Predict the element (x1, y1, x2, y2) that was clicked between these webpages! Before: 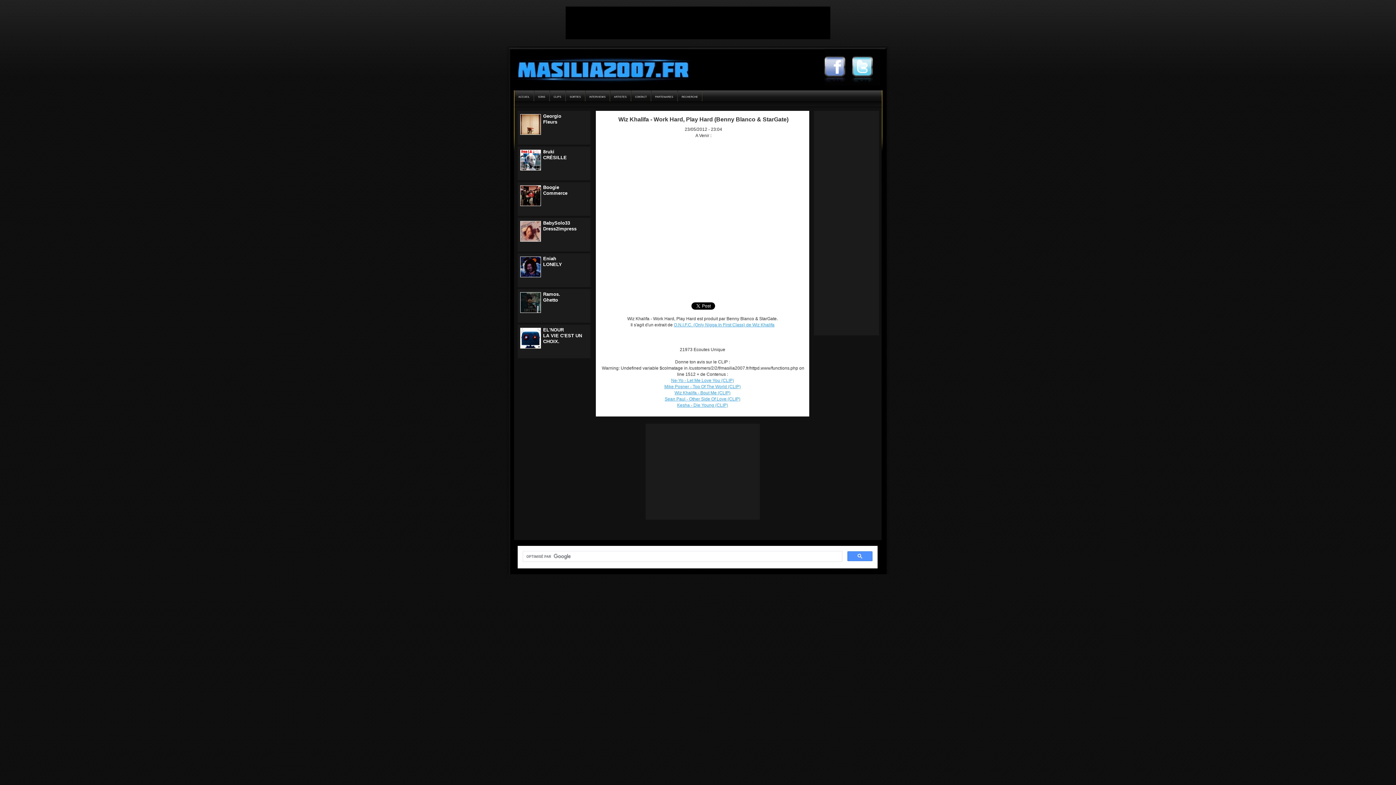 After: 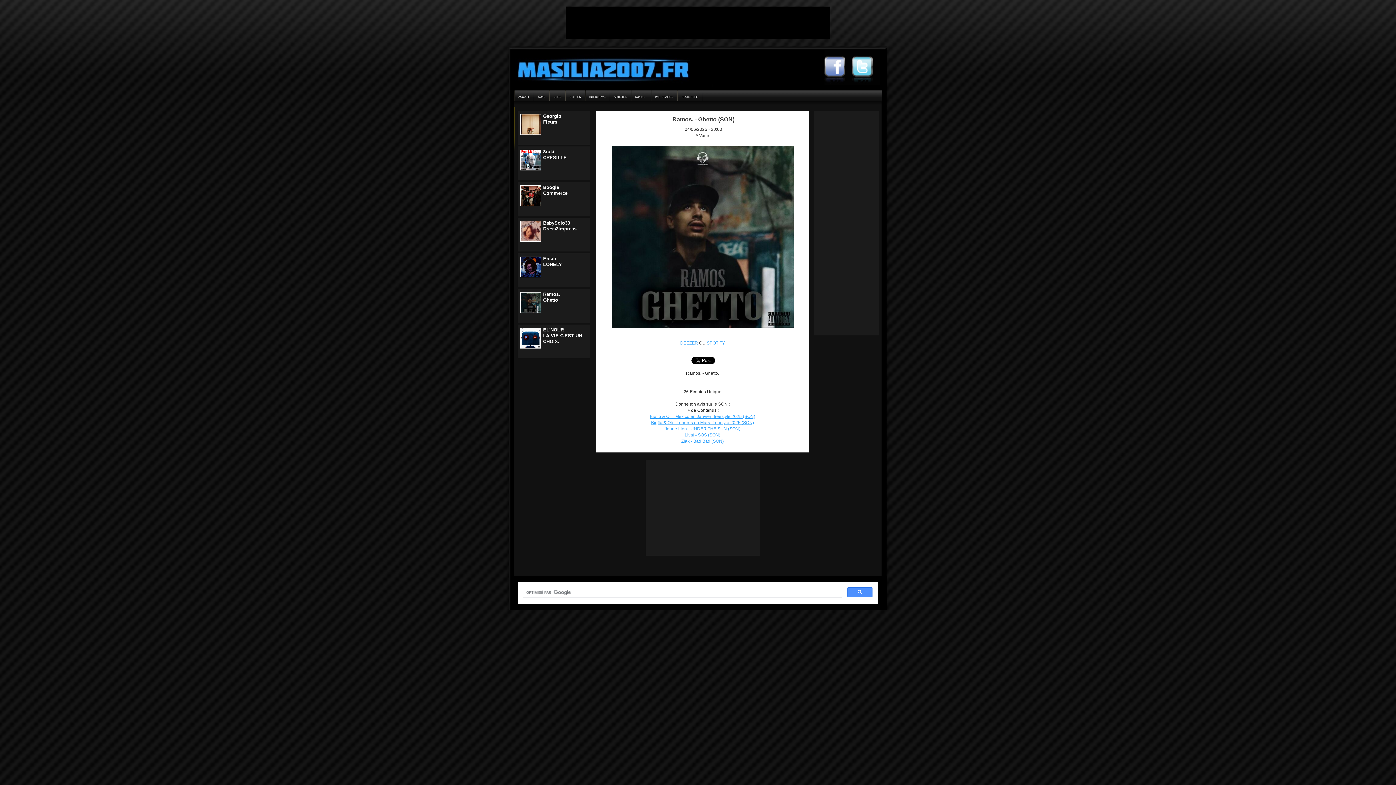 Action: bbox: (543, 291, 560, 302) label: Ramos.
Ghetto